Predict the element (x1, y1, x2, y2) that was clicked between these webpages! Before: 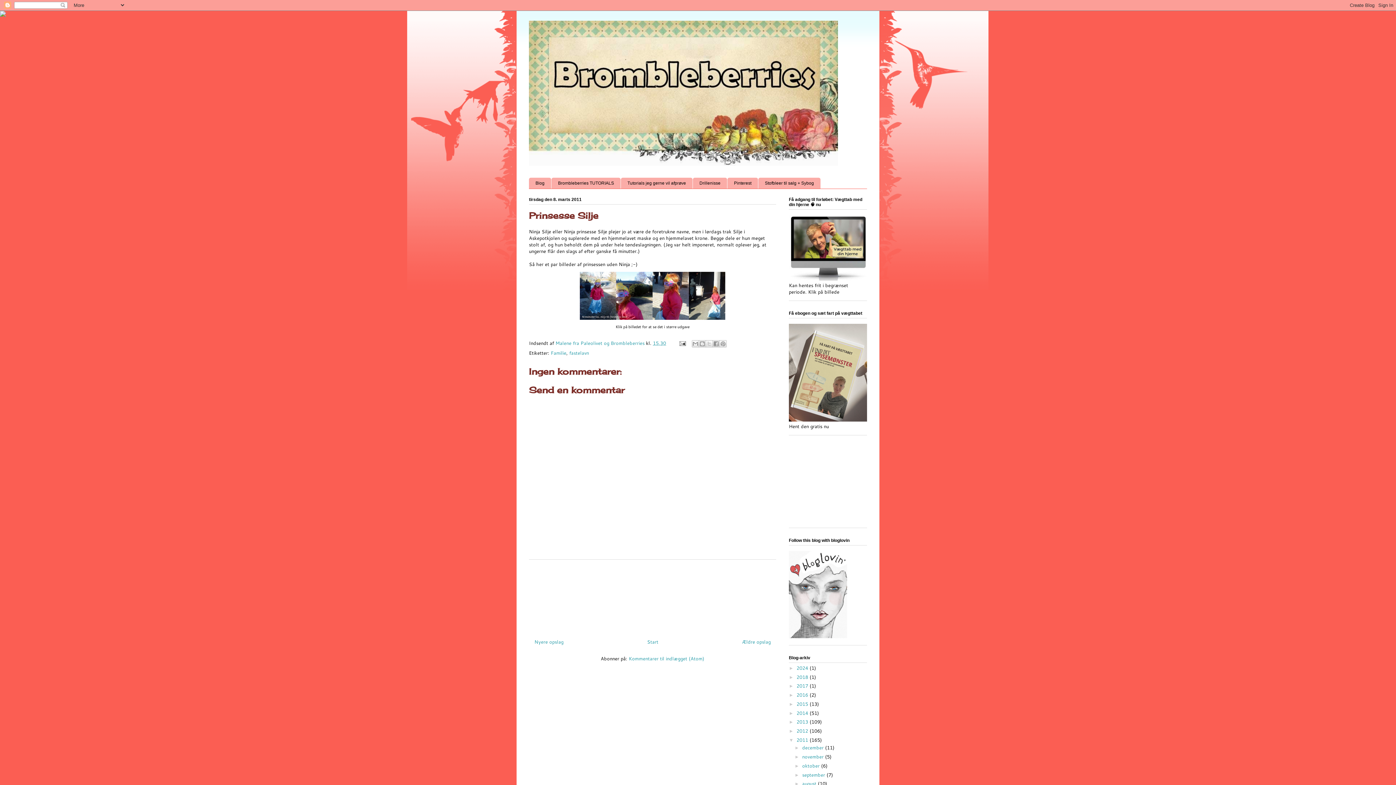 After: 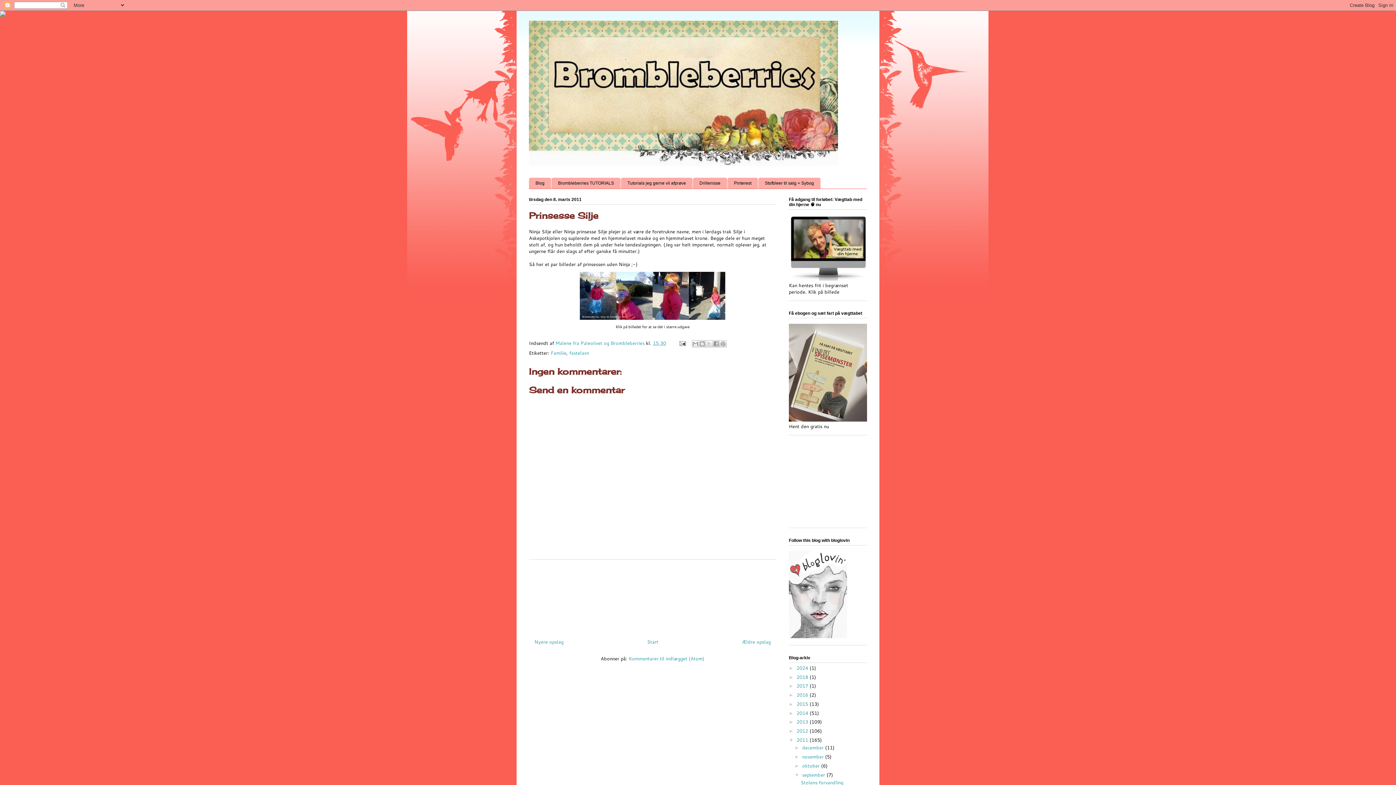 Action: bbox: (794, 772, 802, 778) label: ►  